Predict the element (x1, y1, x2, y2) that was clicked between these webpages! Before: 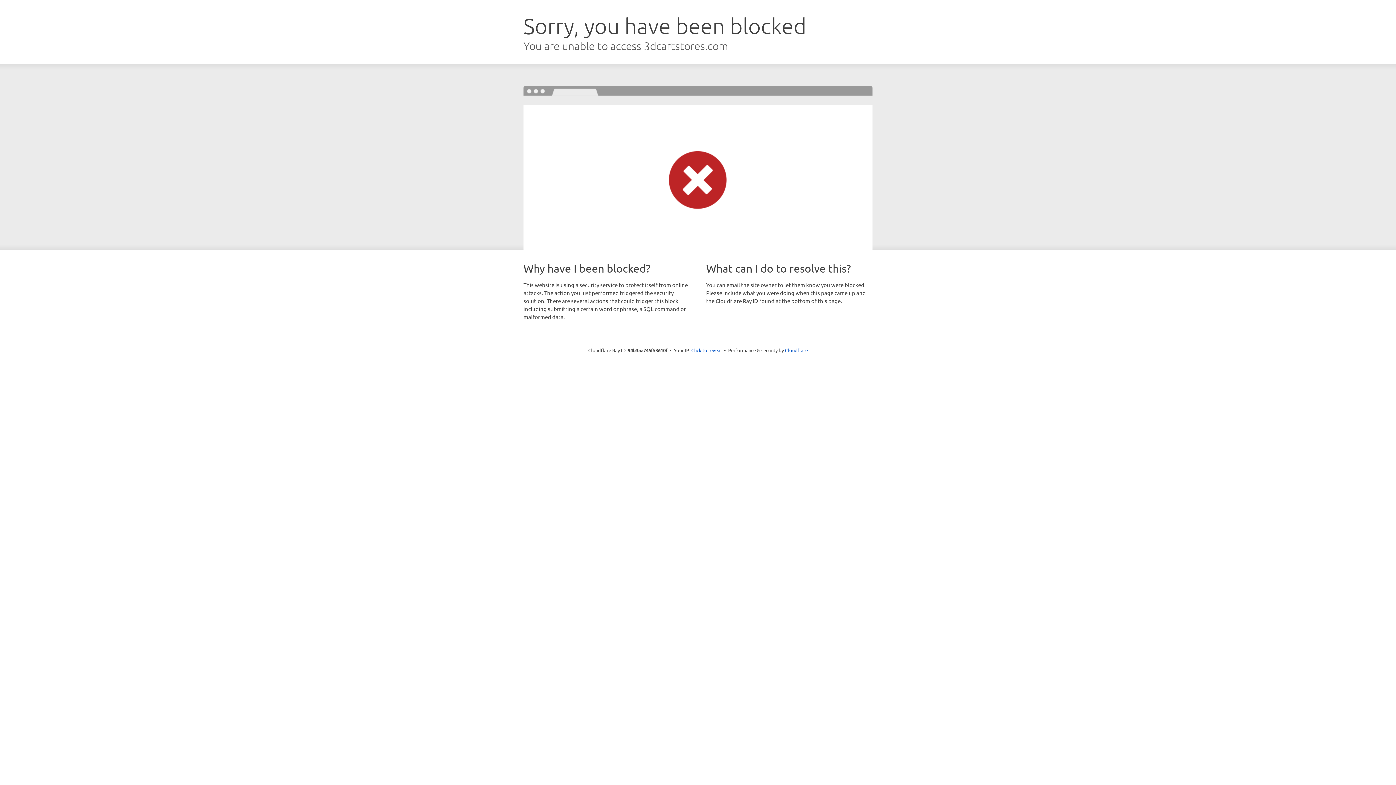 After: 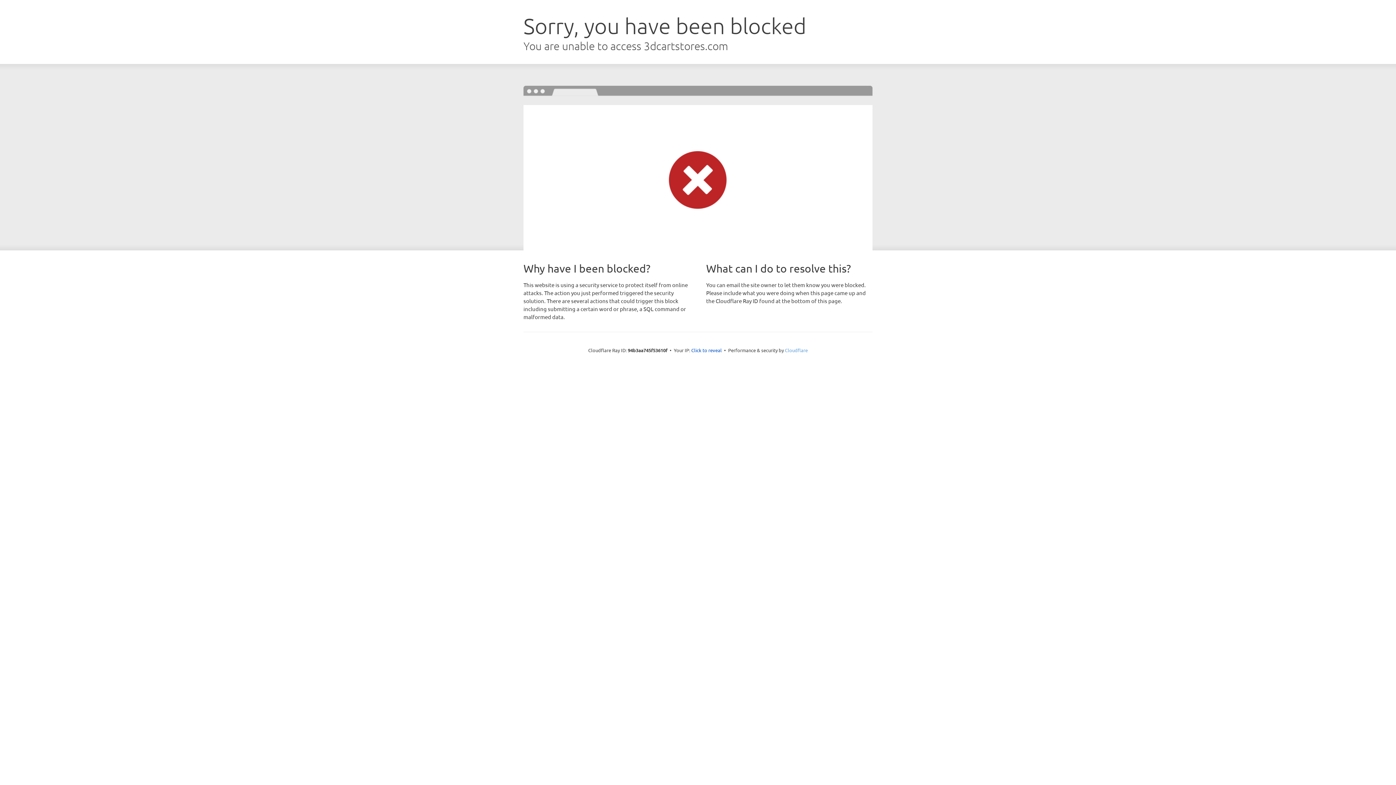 Action: label: Cloudflare bbox: (785, 347, 808, 353)